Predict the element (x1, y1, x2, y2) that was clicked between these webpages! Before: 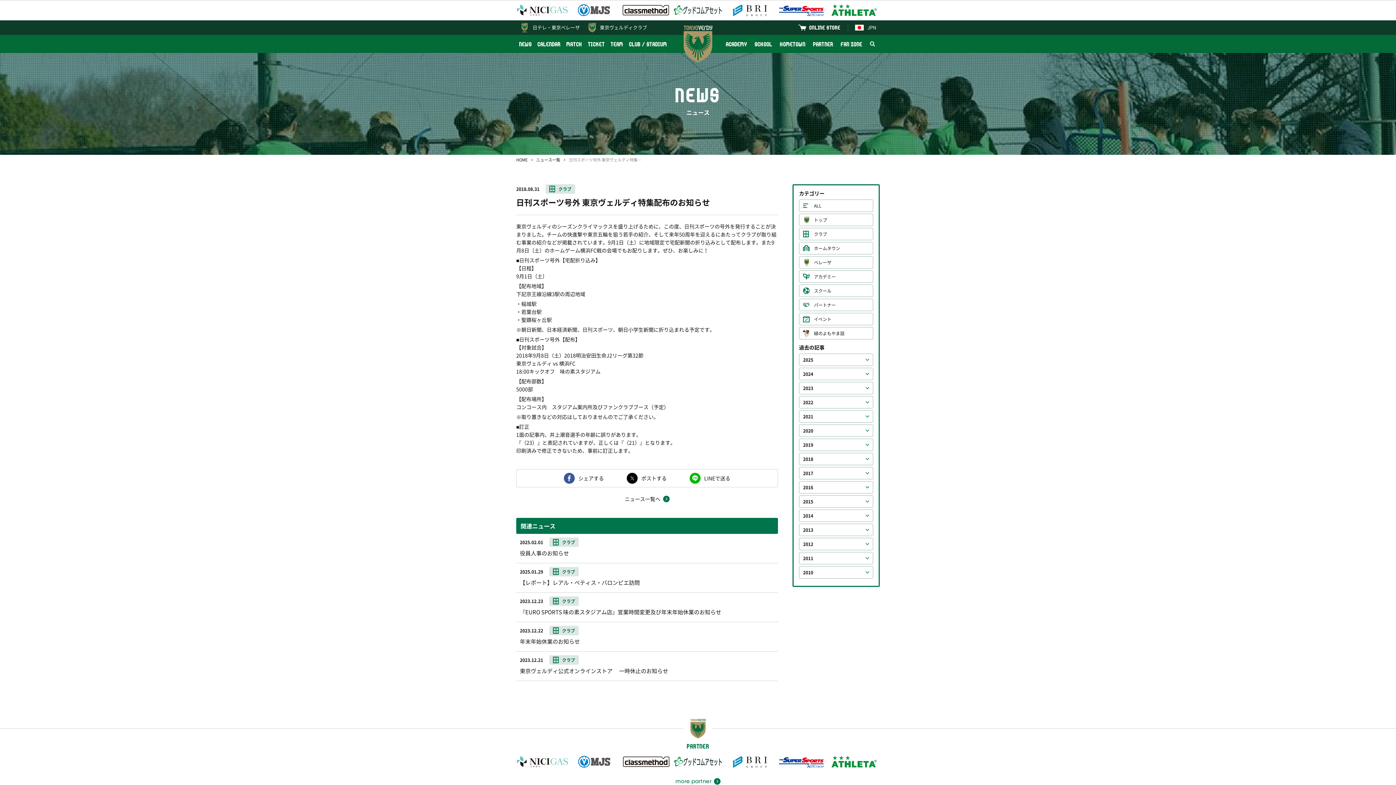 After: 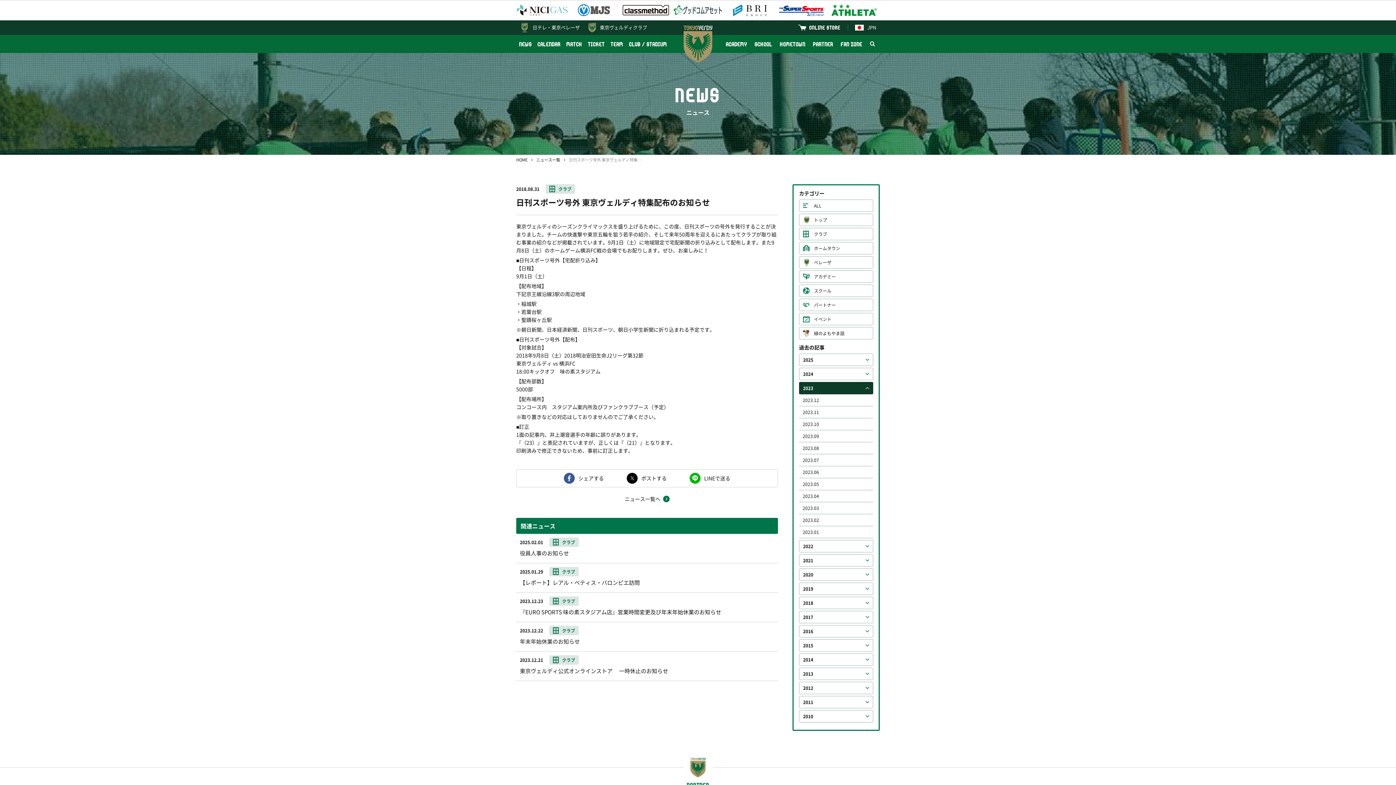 Action: label: 2023 bbox: (799, 382, 873, 394)